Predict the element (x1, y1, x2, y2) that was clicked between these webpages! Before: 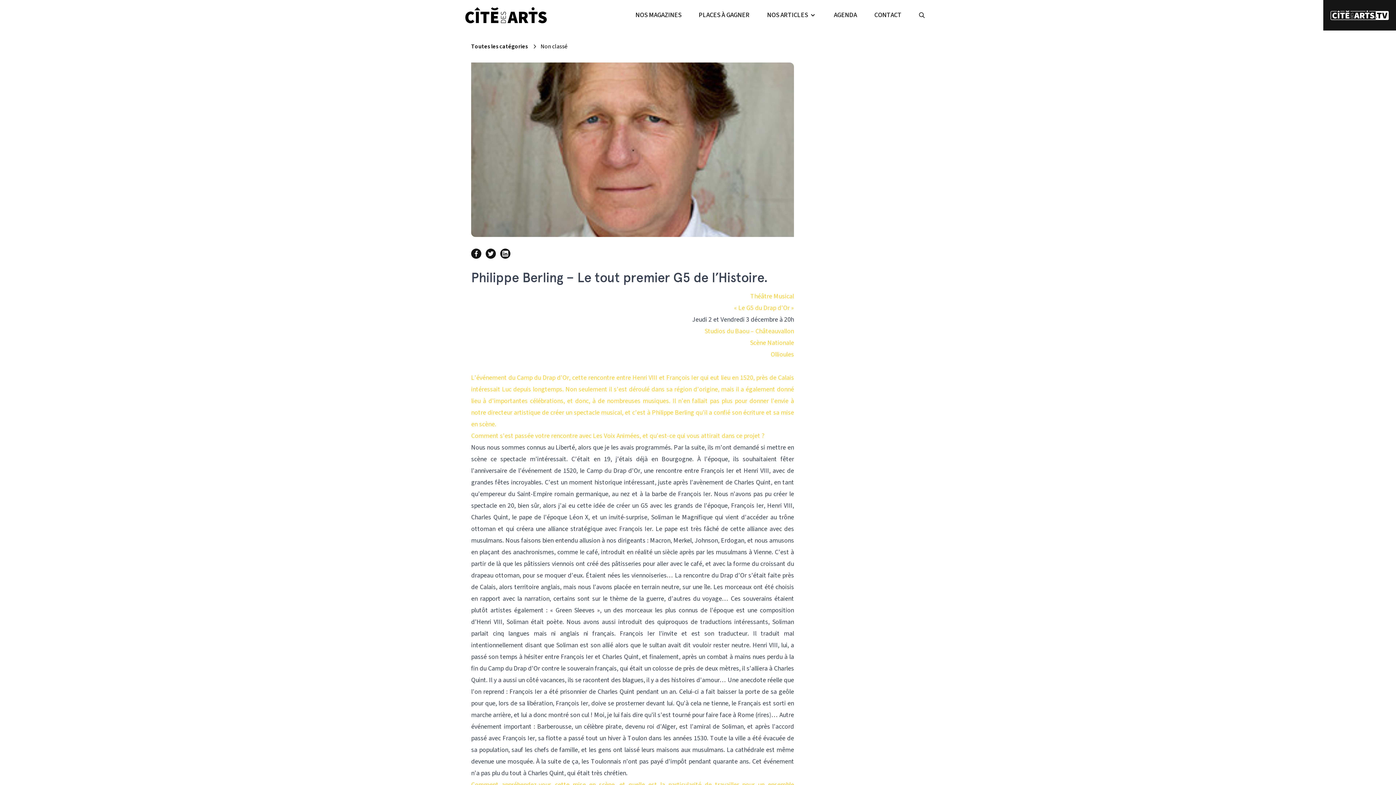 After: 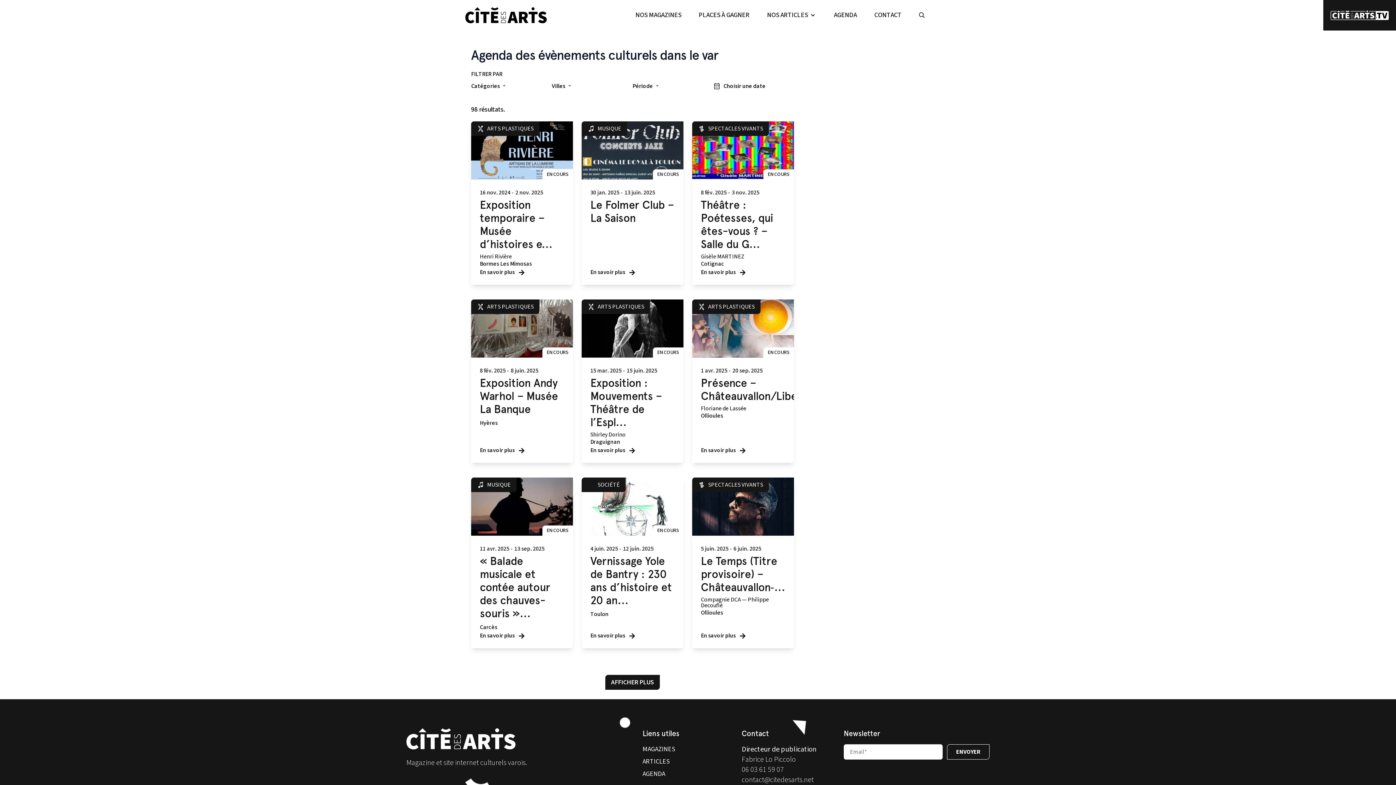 Action: bbox: (834, 5, 857, 24) label: AGENDA